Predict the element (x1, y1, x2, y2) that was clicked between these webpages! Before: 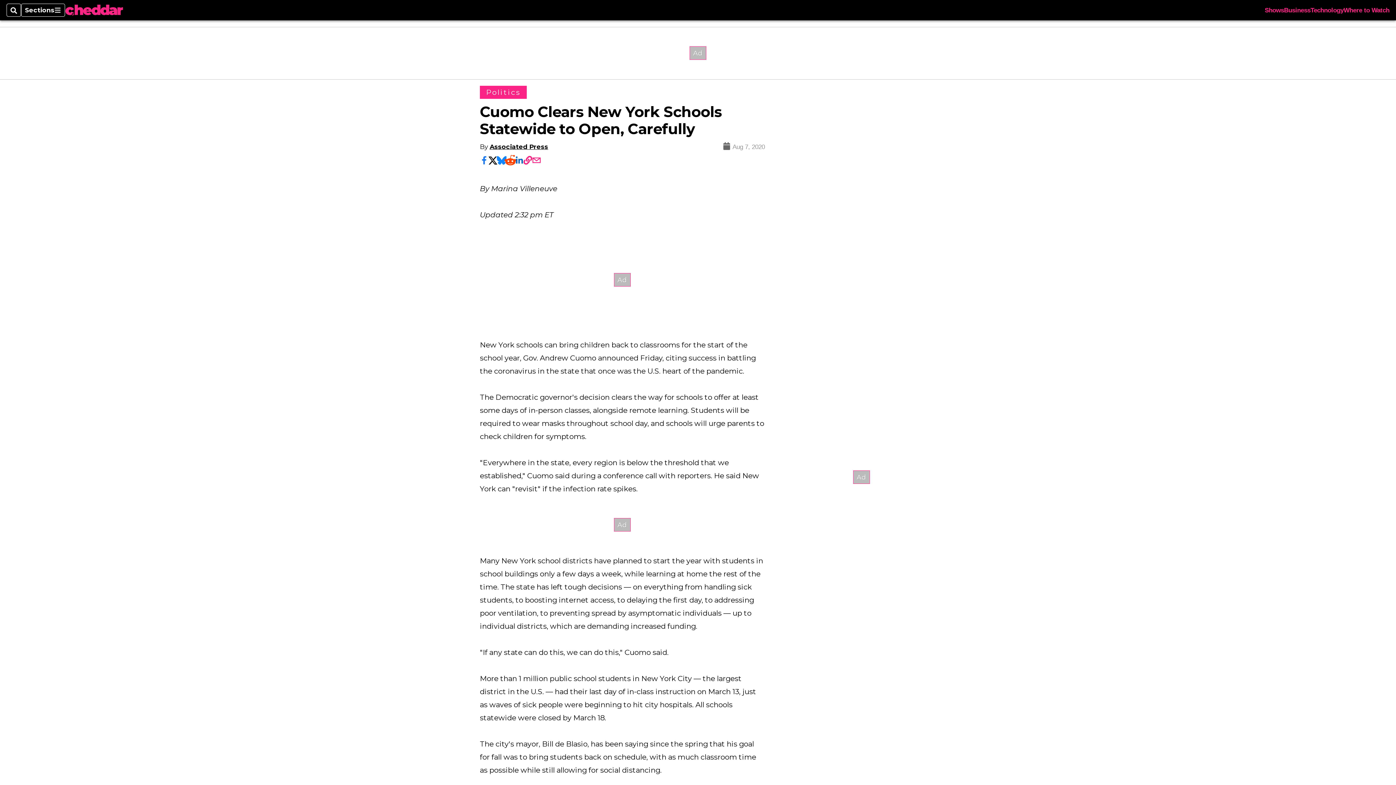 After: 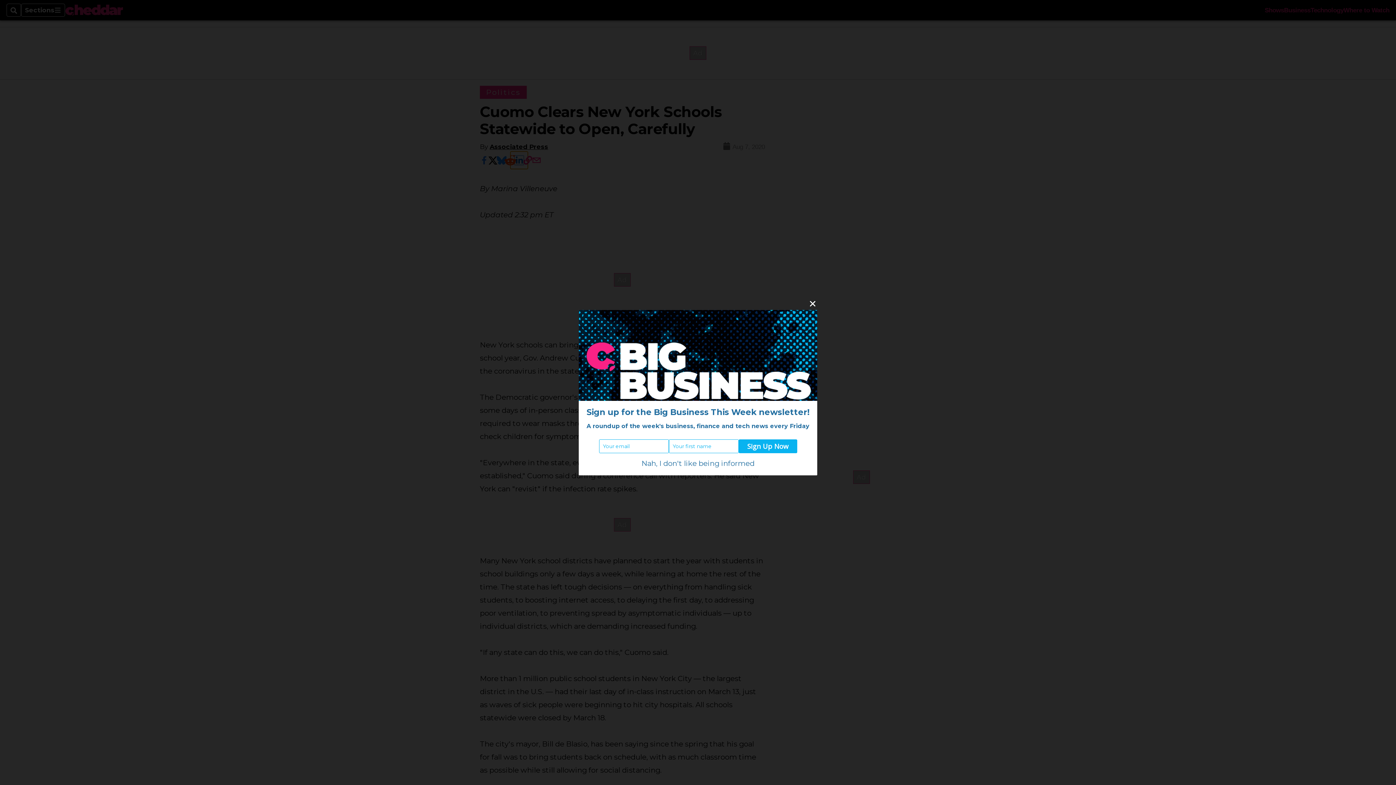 Action: bbox: (514, 156, 523, 164)